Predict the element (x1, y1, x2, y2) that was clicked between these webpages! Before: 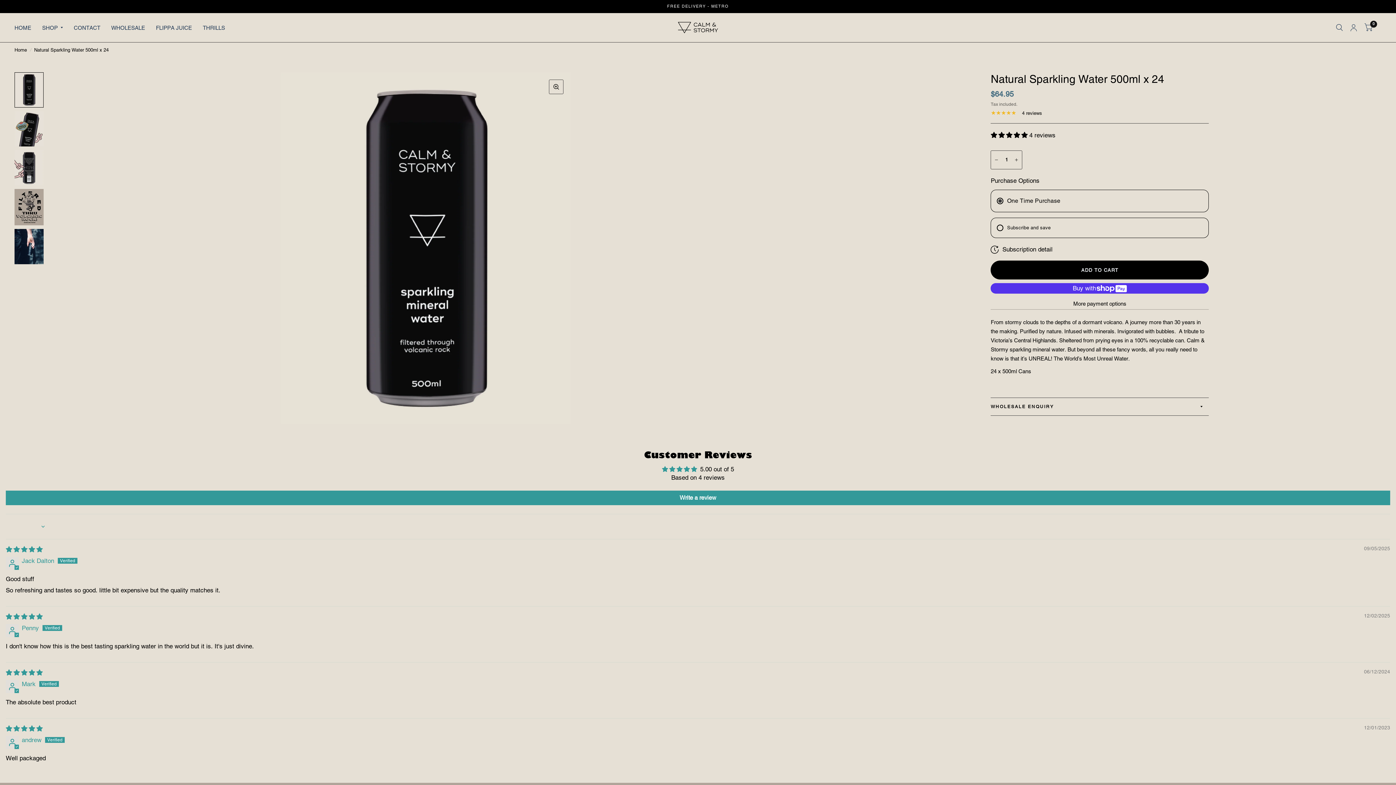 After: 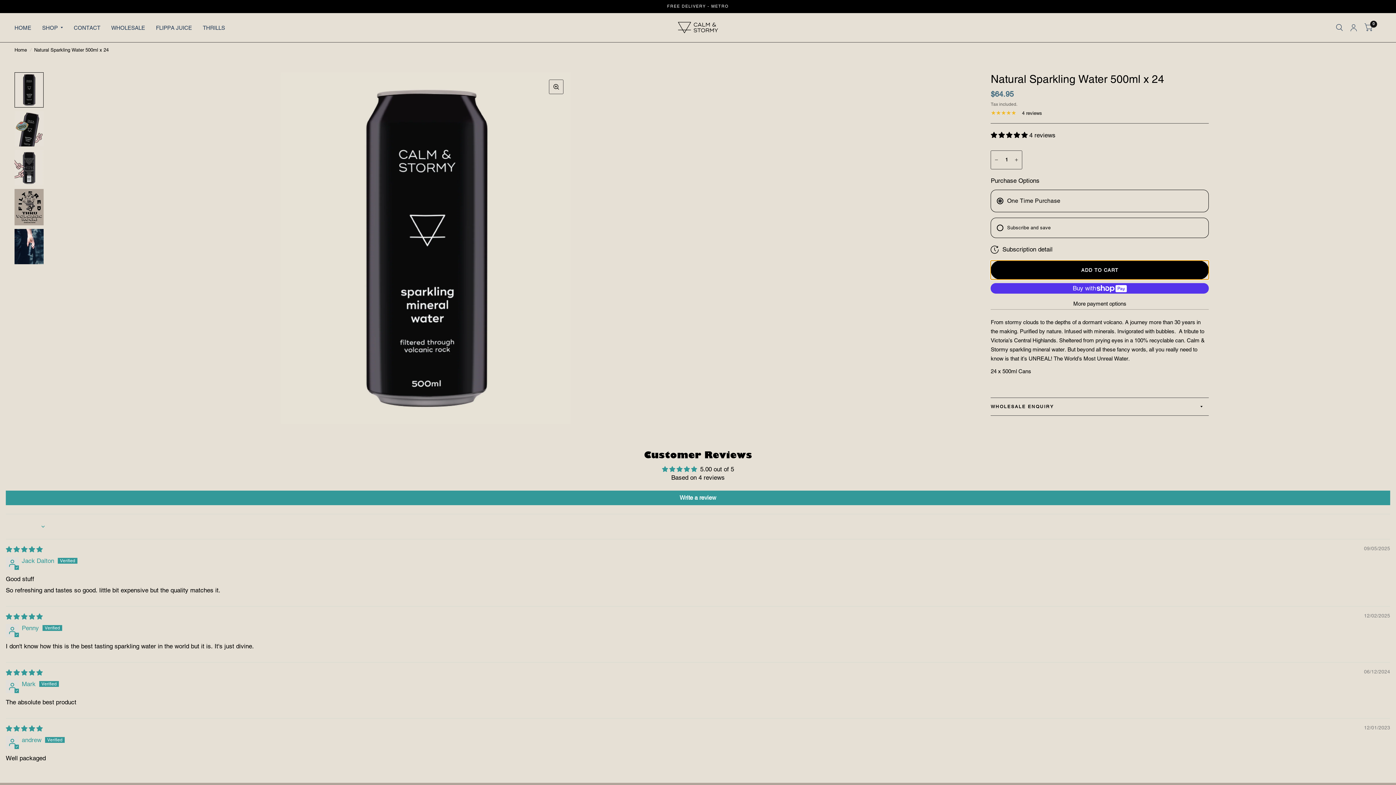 Action: label: ADD TO CART bbox: (991, 260, 1209, 279)